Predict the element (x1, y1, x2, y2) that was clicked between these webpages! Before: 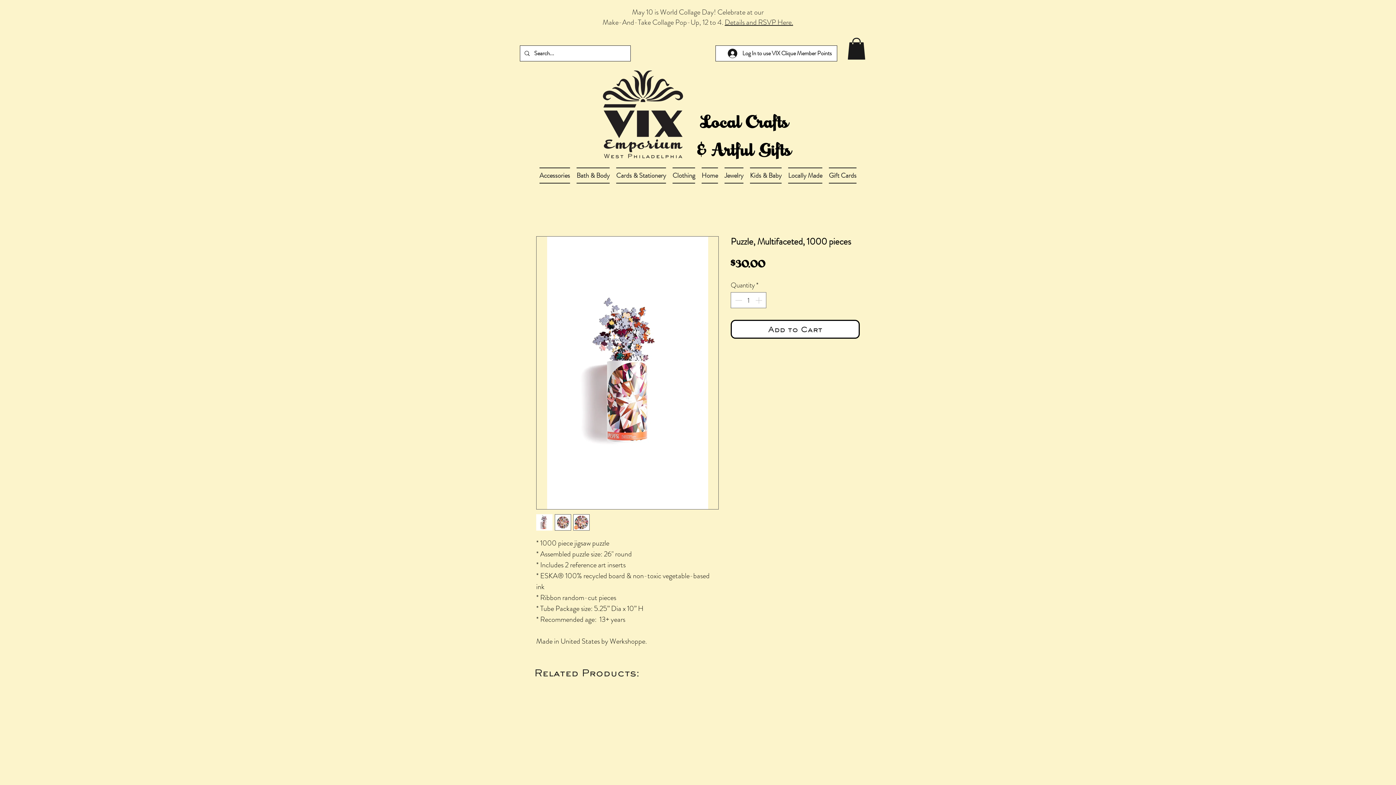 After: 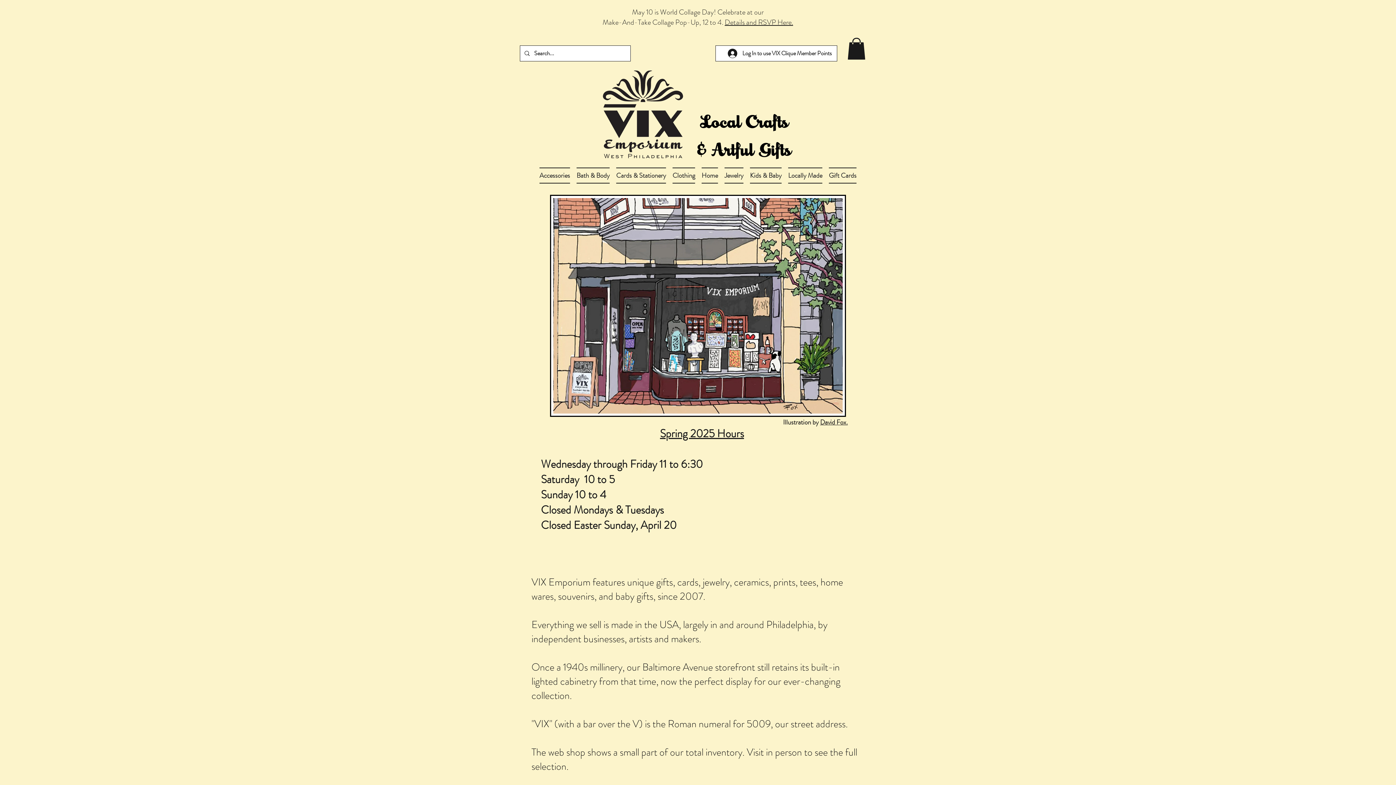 Action: bbox: (597, 70, 798, 159)